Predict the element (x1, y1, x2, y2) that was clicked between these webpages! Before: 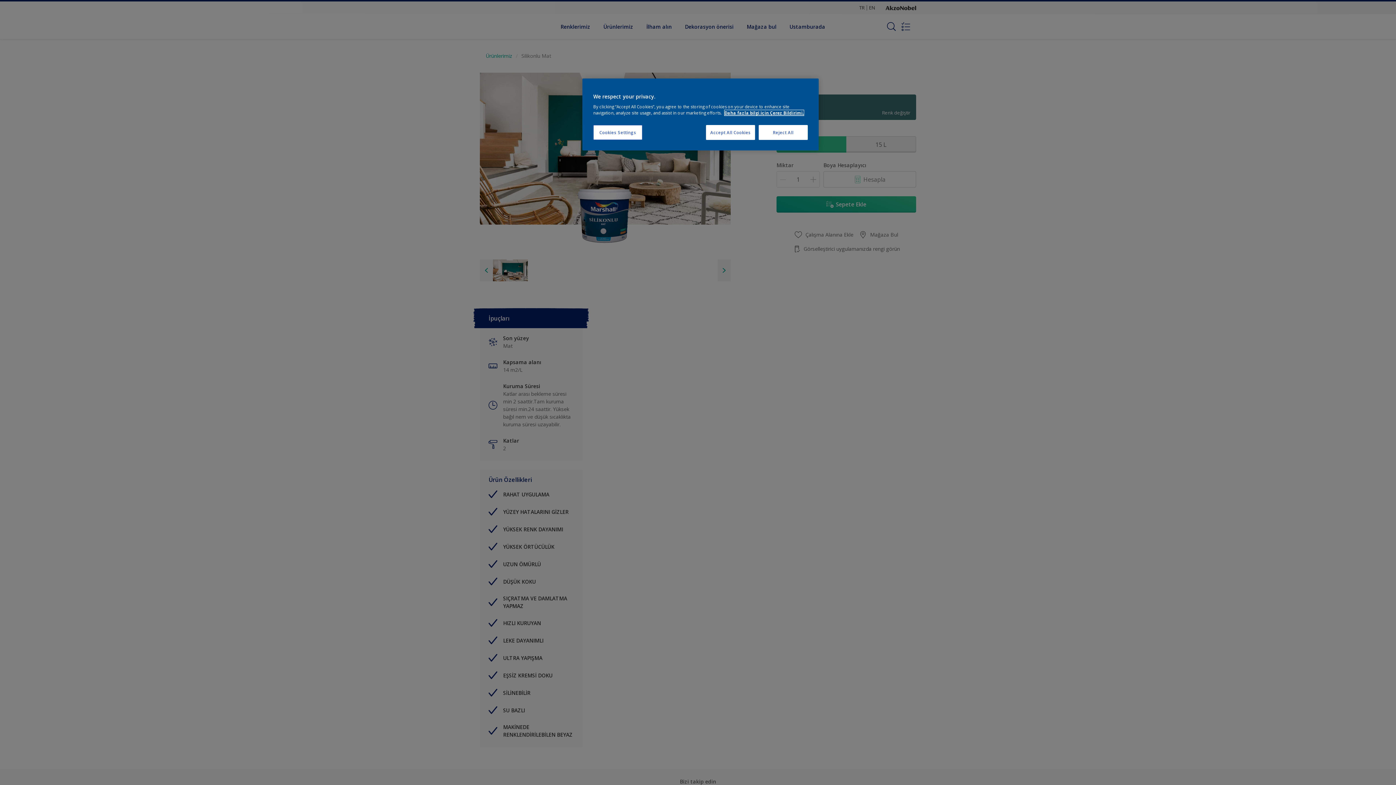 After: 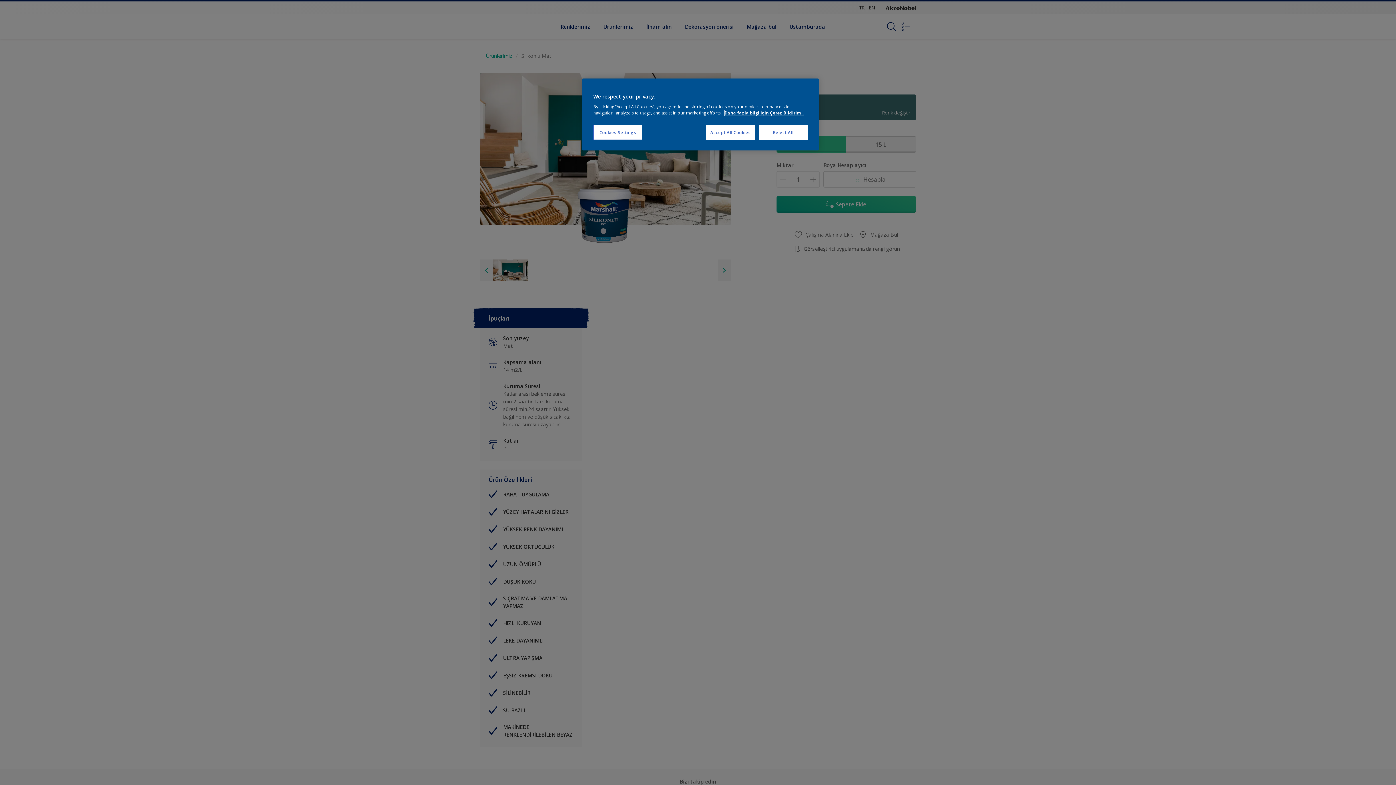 Action: label: More information about your privacy, opens in a new tab bbox: (724, 110, 804, 115)